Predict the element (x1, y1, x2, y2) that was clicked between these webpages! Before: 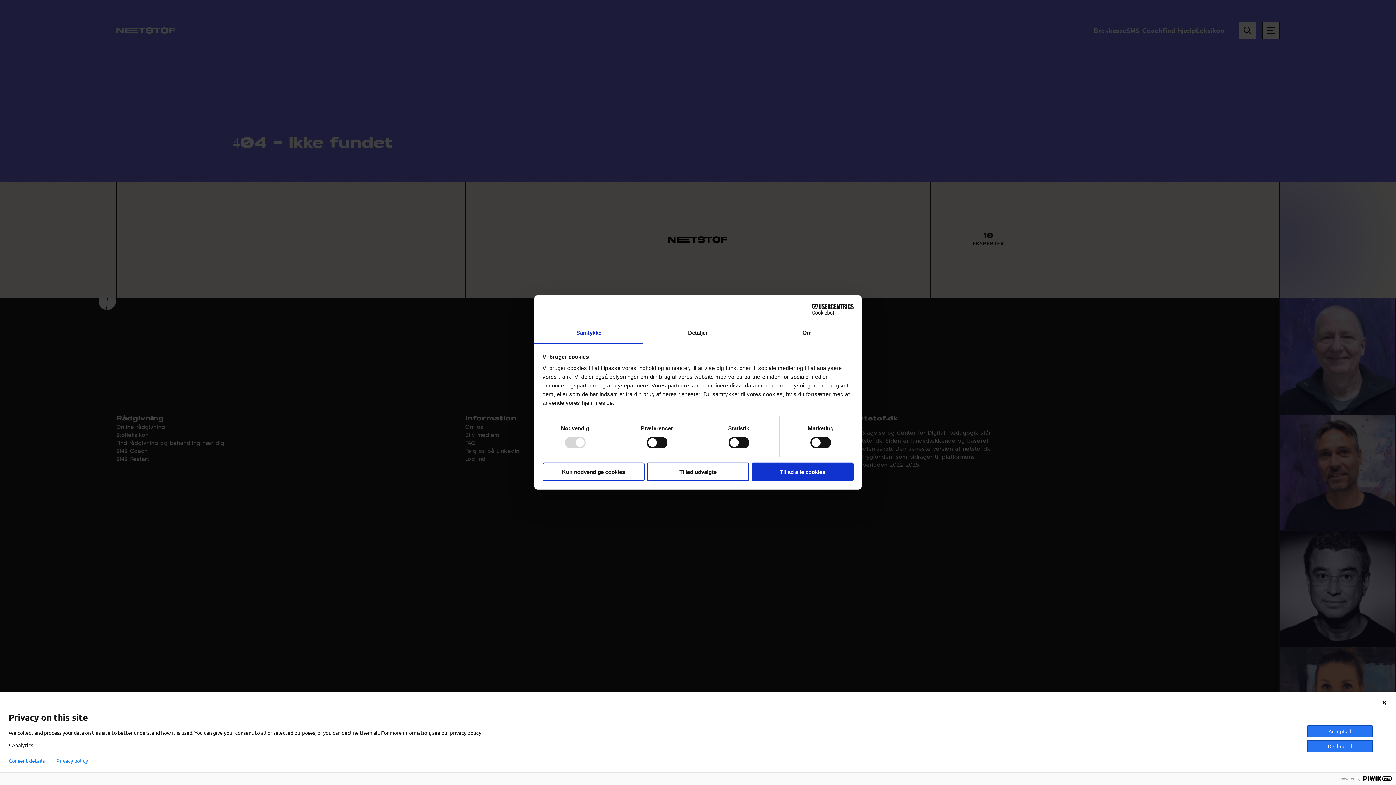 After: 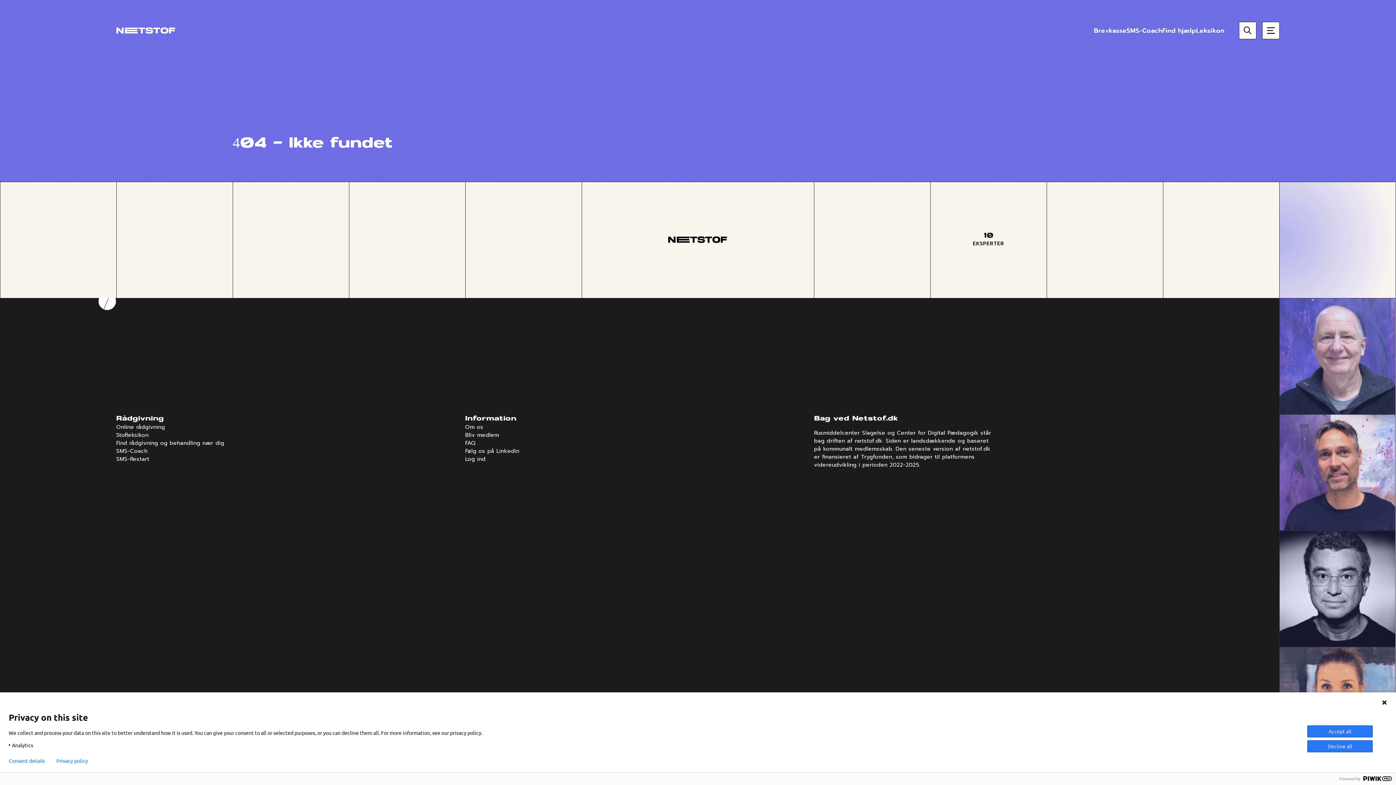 Action: bbox: (751, 462, 853, 481) label: Tillad alle cookies